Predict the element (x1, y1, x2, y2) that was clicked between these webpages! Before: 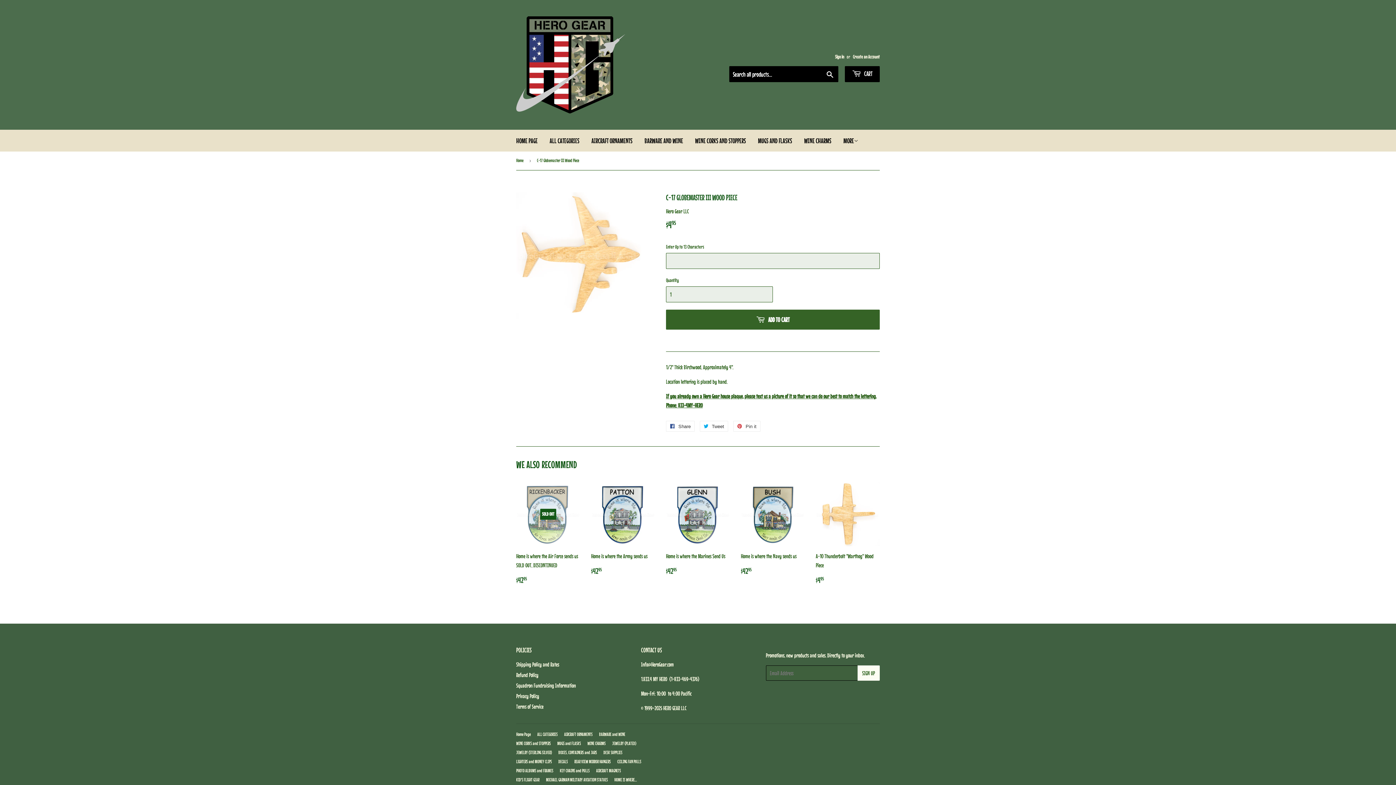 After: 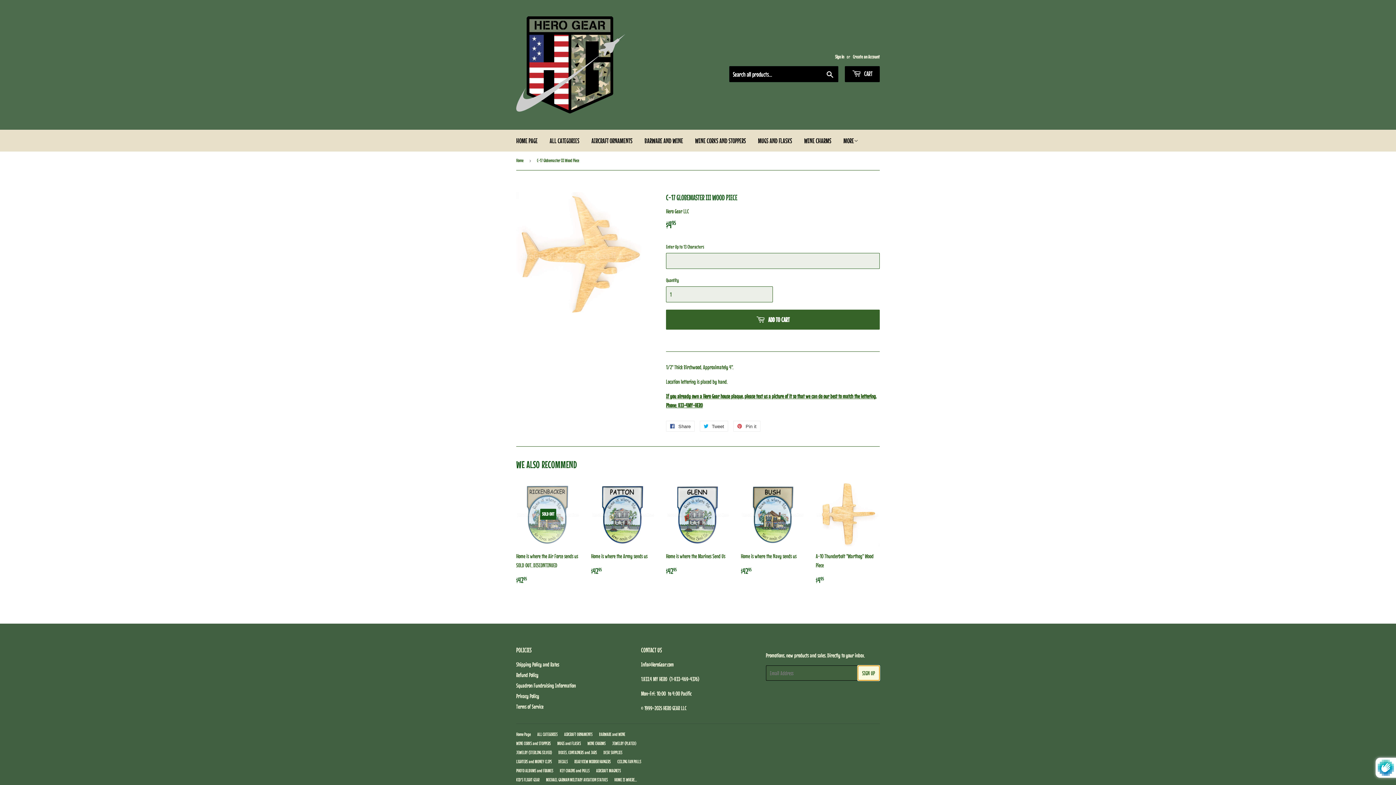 Action: bbox: (857, 665, 879, 680) label: SIGN UP